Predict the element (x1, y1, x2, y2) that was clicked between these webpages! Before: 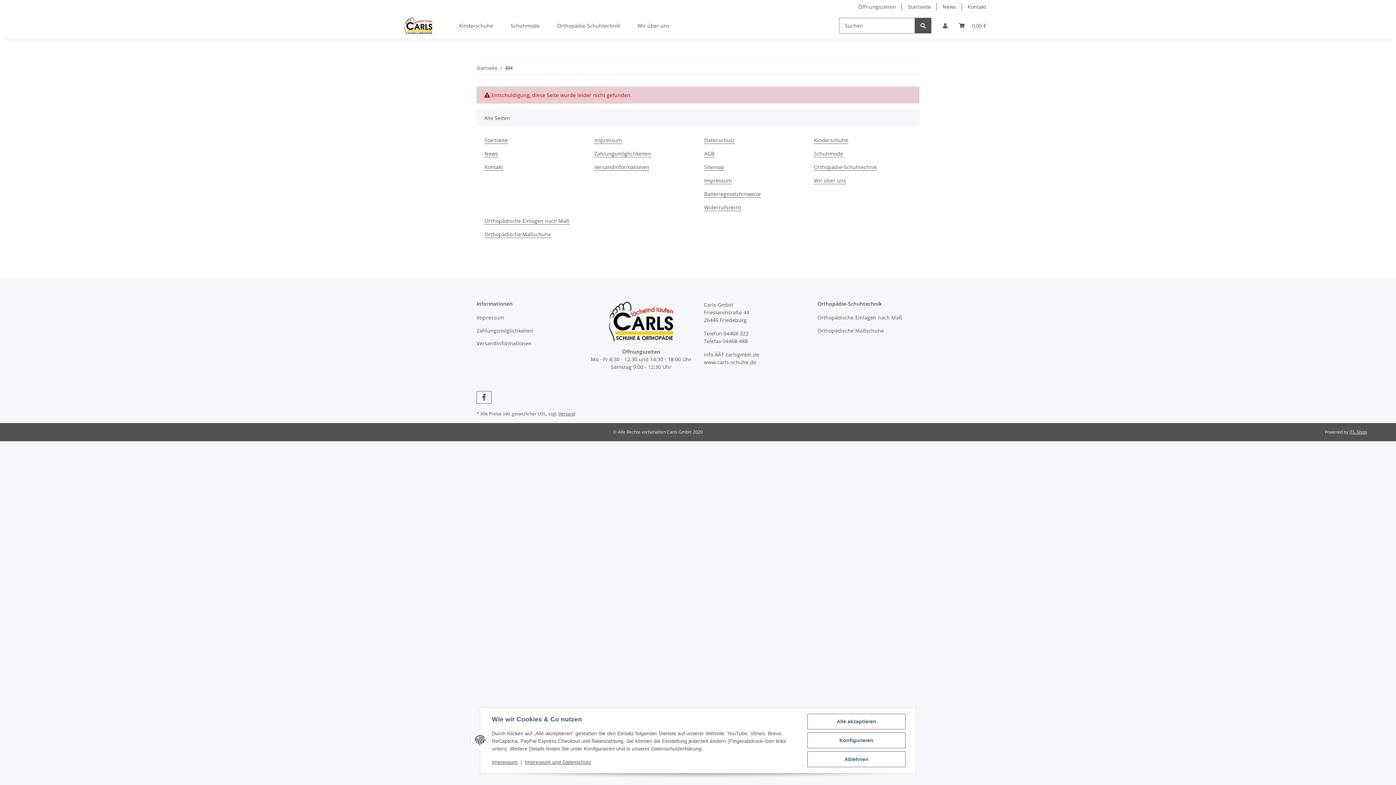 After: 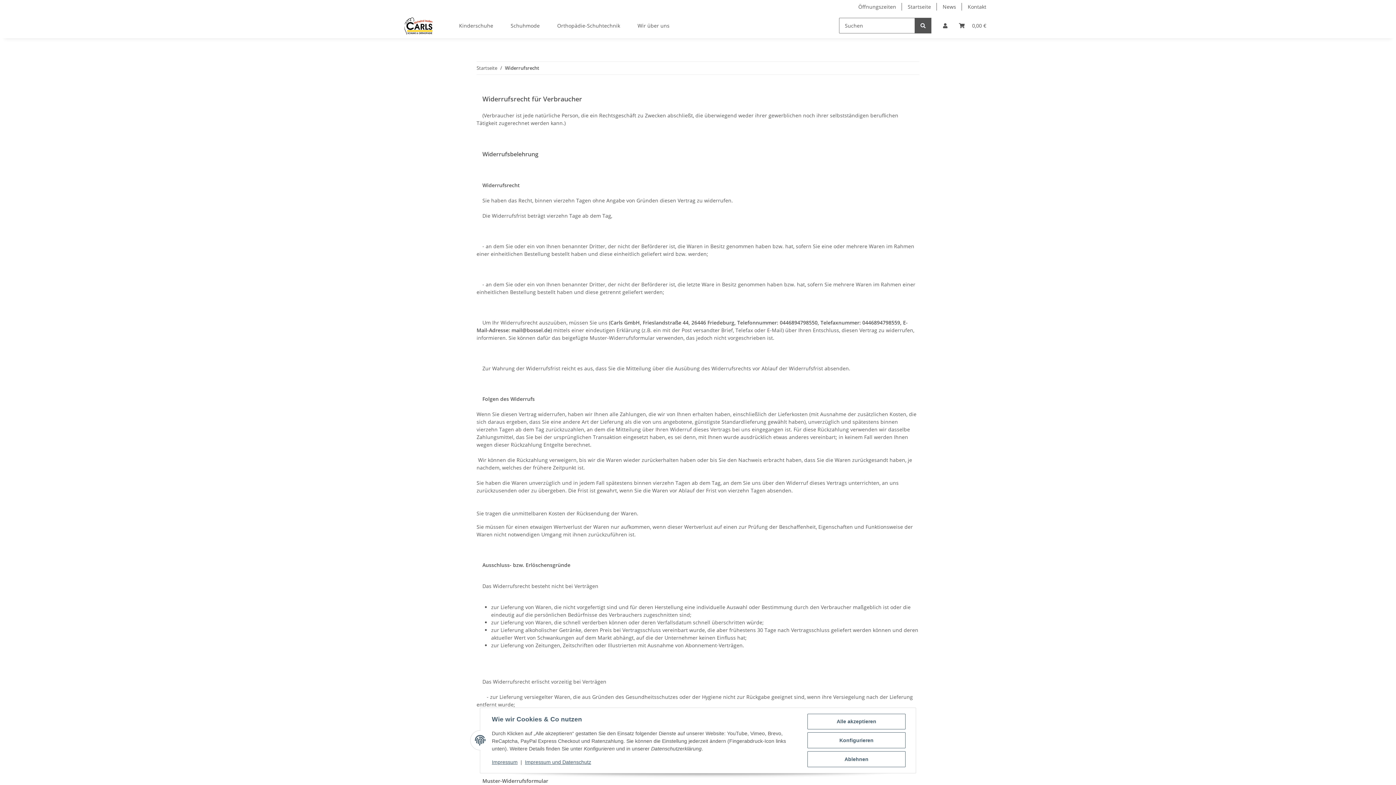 Action: label: Widerrufsrecht bbox: (704, 203, 741, 211)